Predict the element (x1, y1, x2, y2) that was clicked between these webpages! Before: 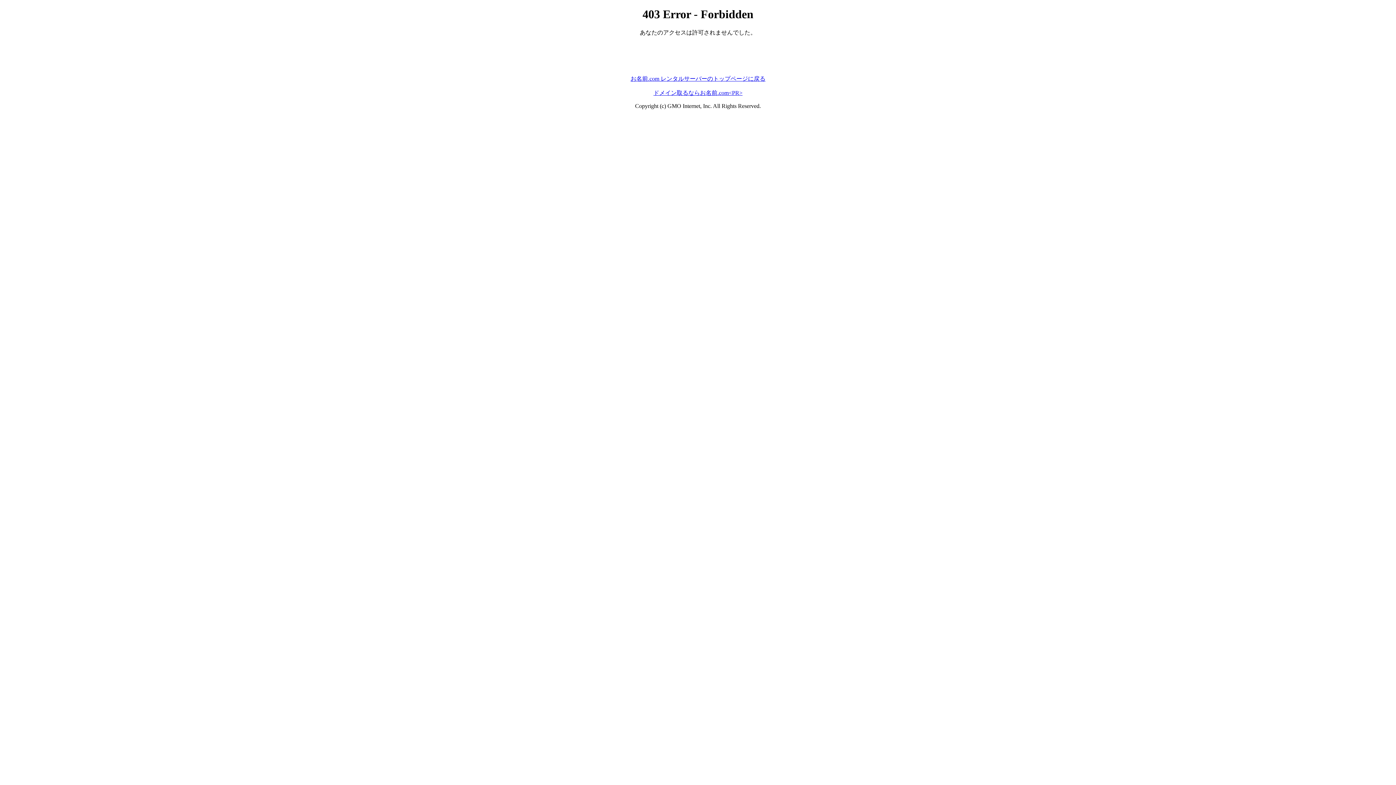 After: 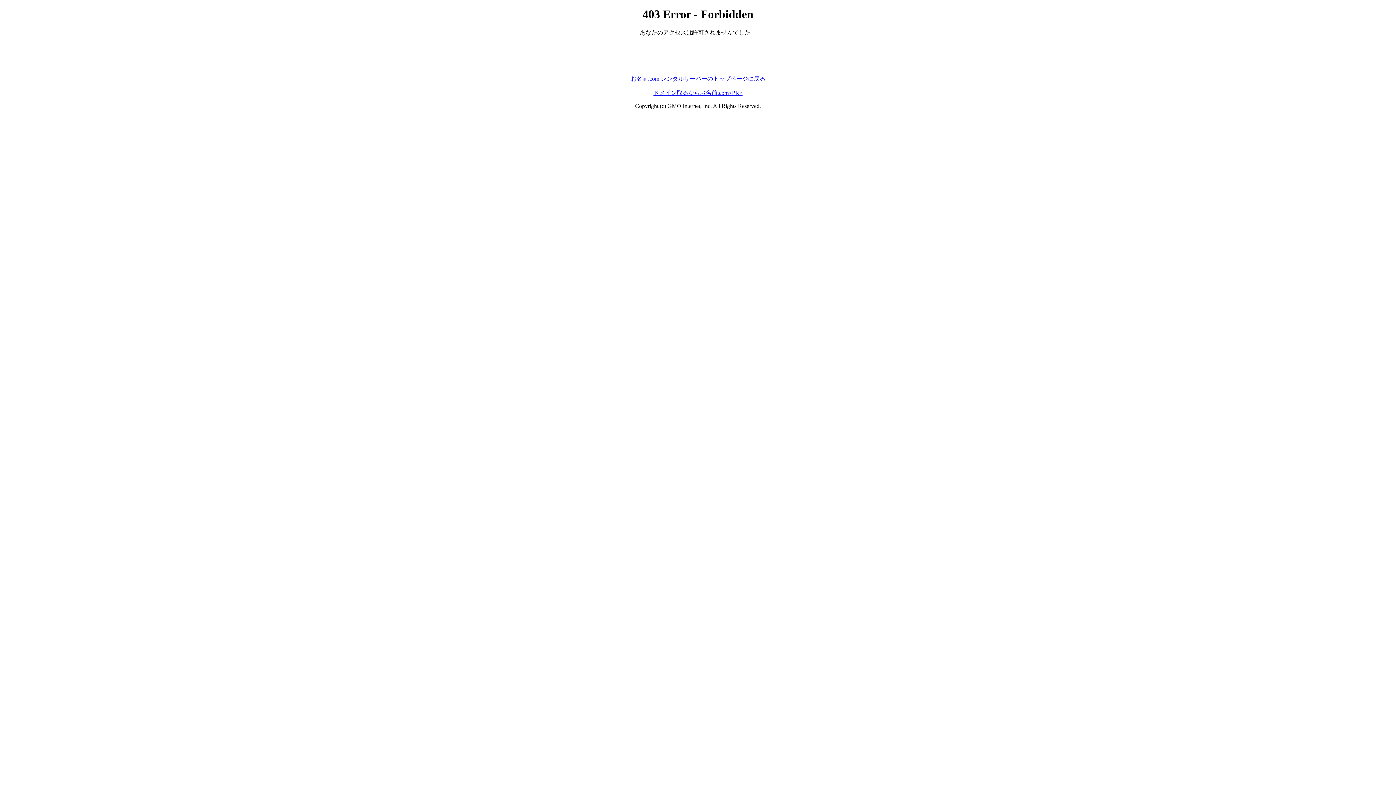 Action: label: お名前.com レンタルサーバーのトップページに戻る bbox: (630, 75, 765, 81)